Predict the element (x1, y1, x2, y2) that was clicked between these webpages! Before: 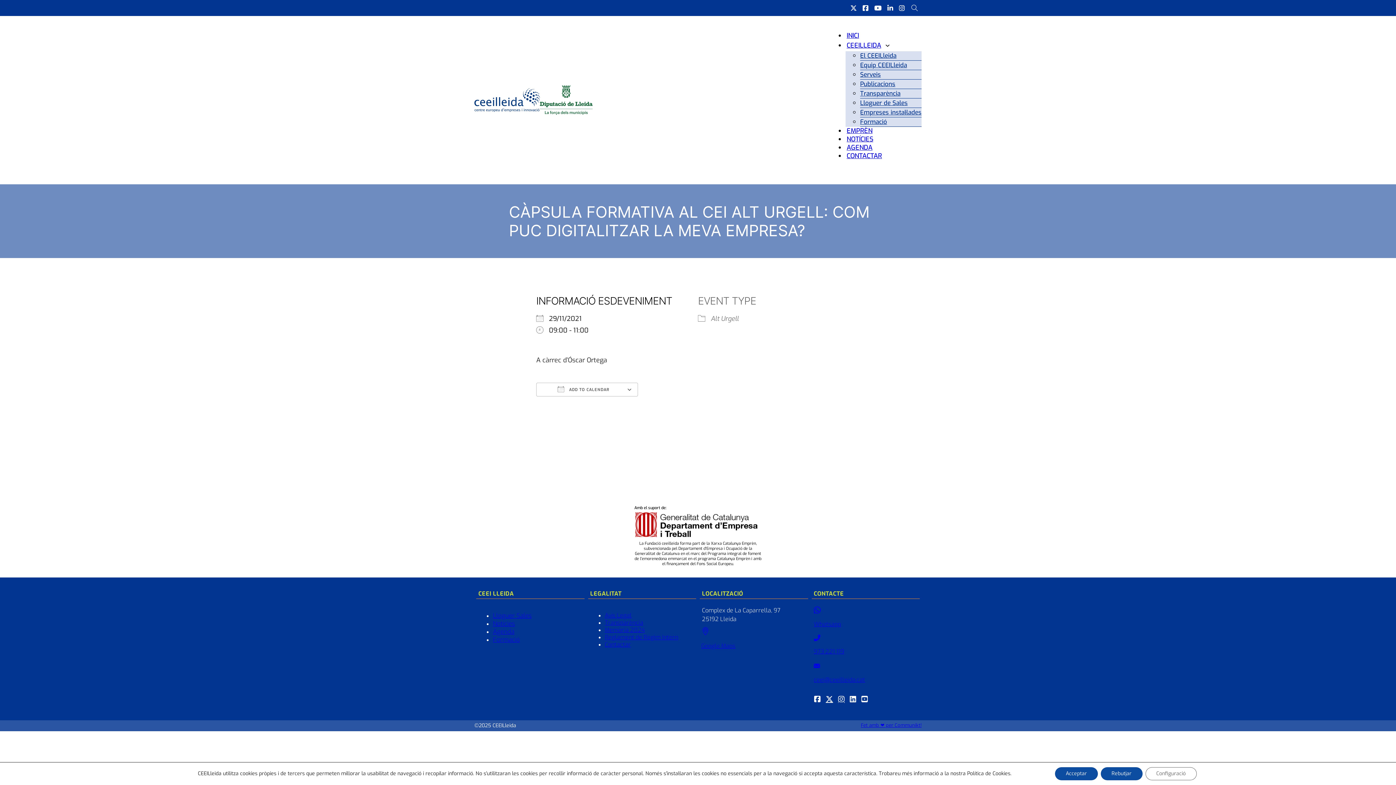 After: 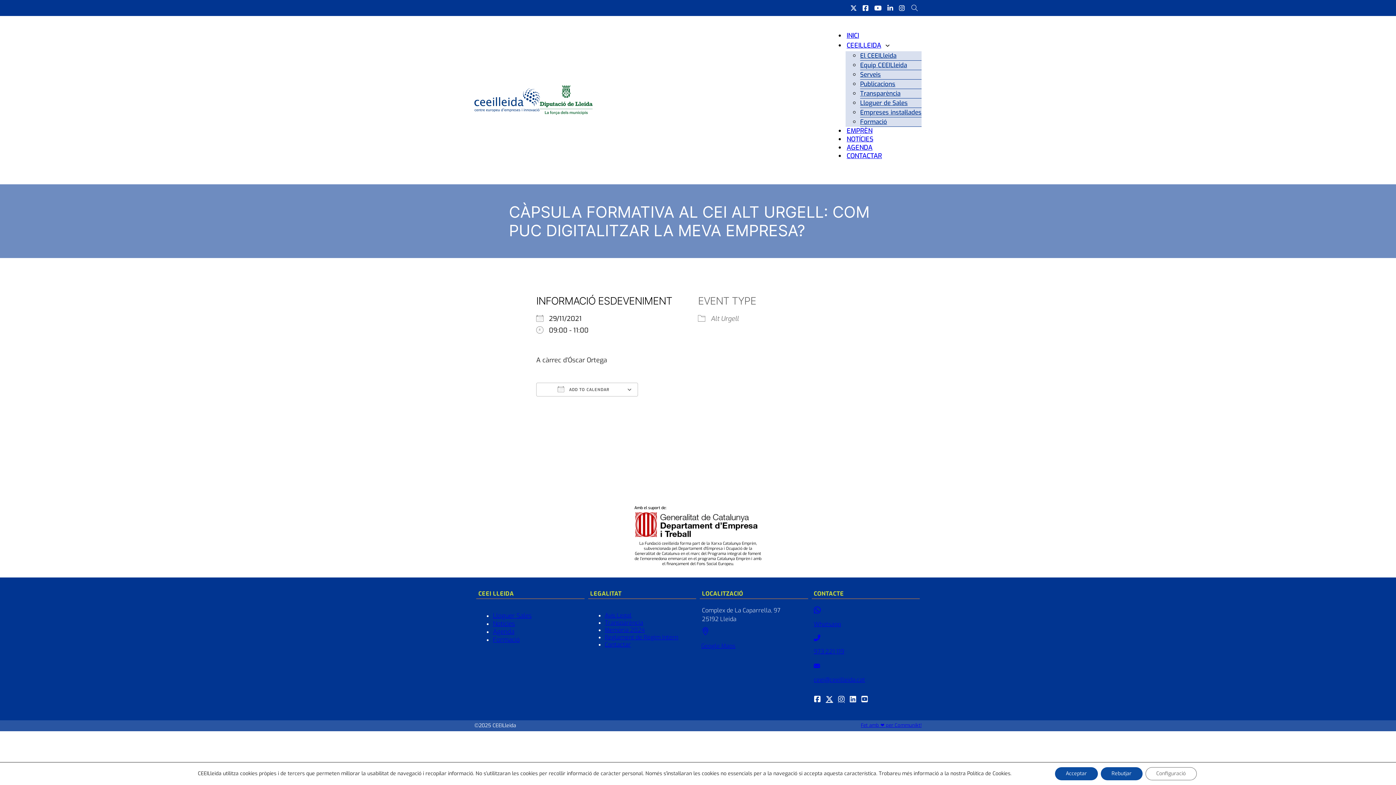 Action: bbox: (814, 635, 820, 642)